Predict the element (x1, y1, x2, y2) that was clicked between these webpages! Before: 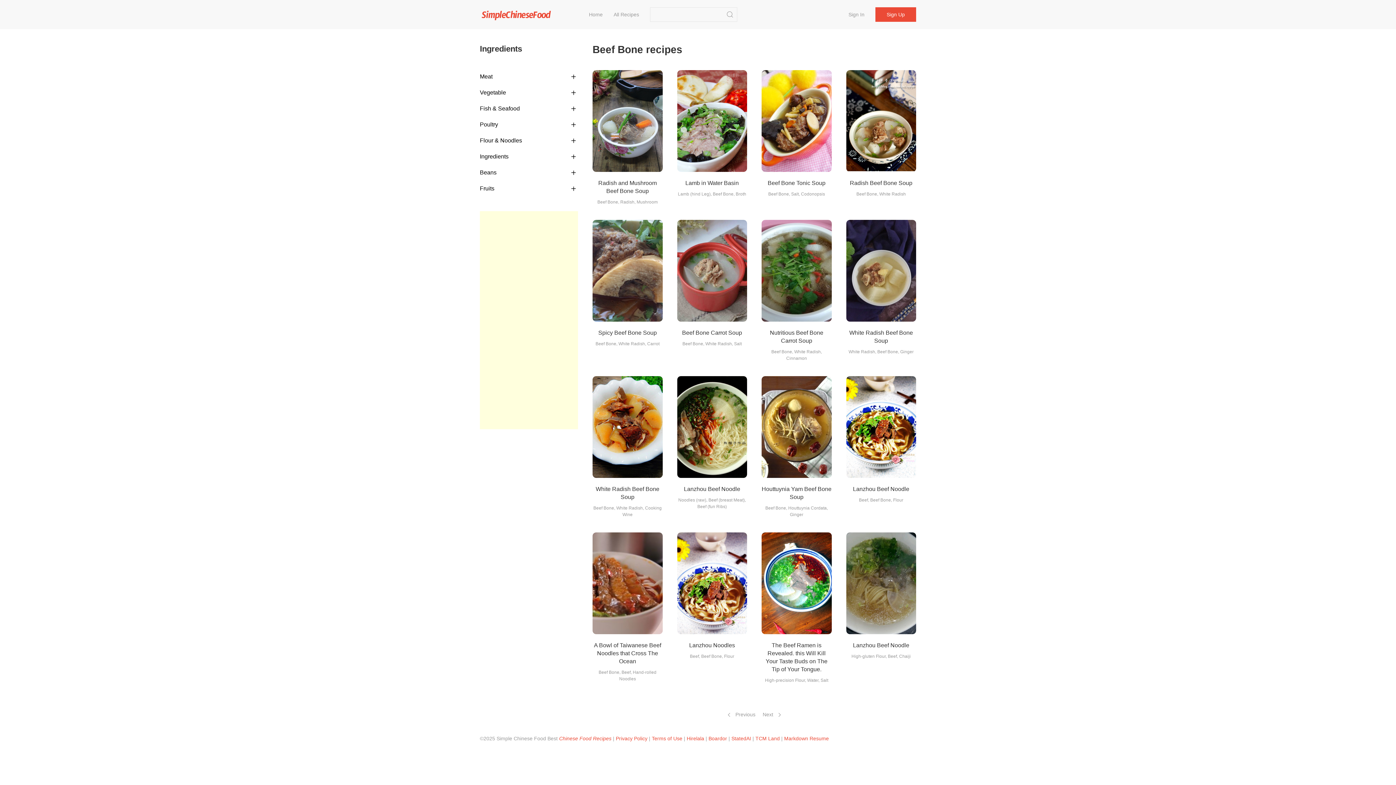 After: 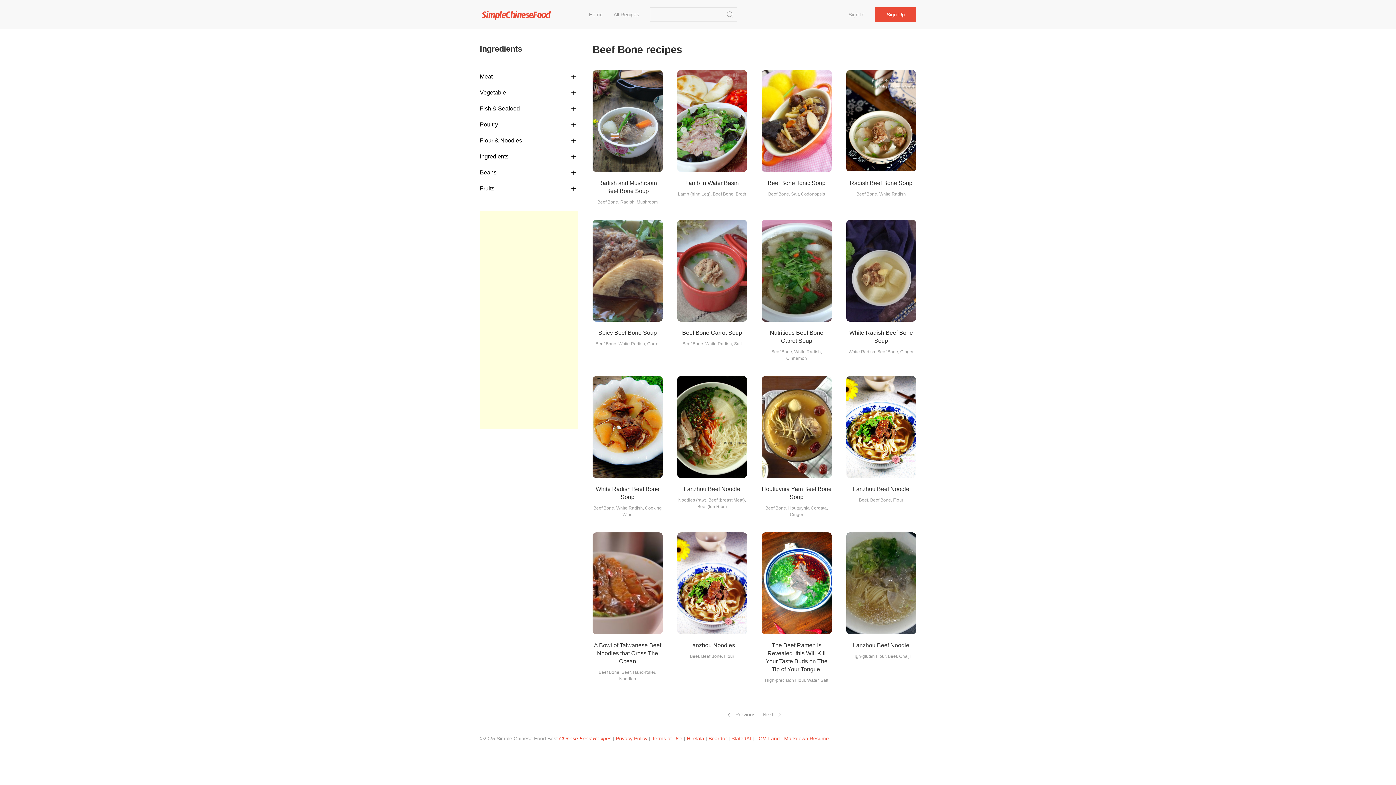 Action: bbox: (722, 7, 737, 21)